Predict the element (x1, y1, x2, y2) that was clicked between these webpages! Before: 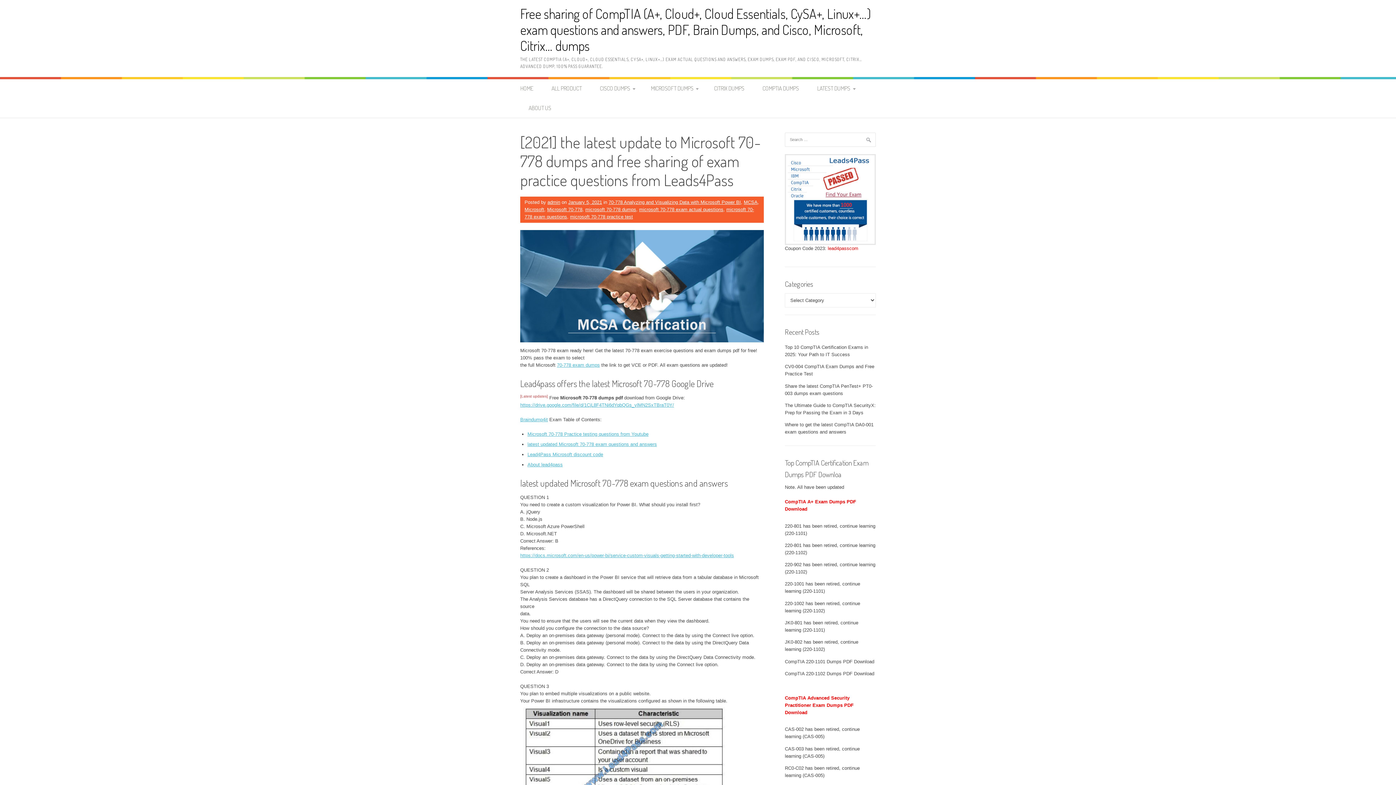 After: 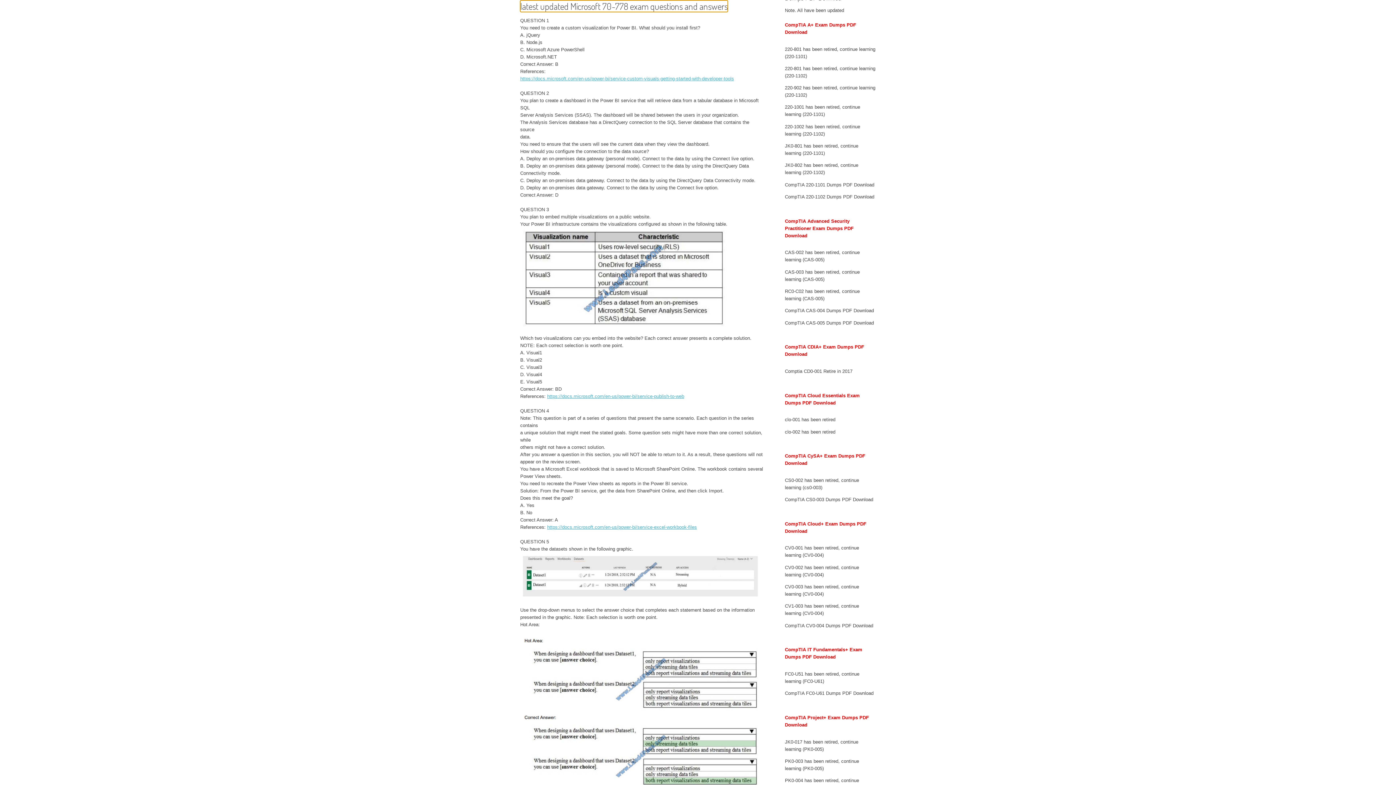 Action: bbox: (527, 441, 657, 447) label: latest updated Microsoft 70-778 exam questions and answers